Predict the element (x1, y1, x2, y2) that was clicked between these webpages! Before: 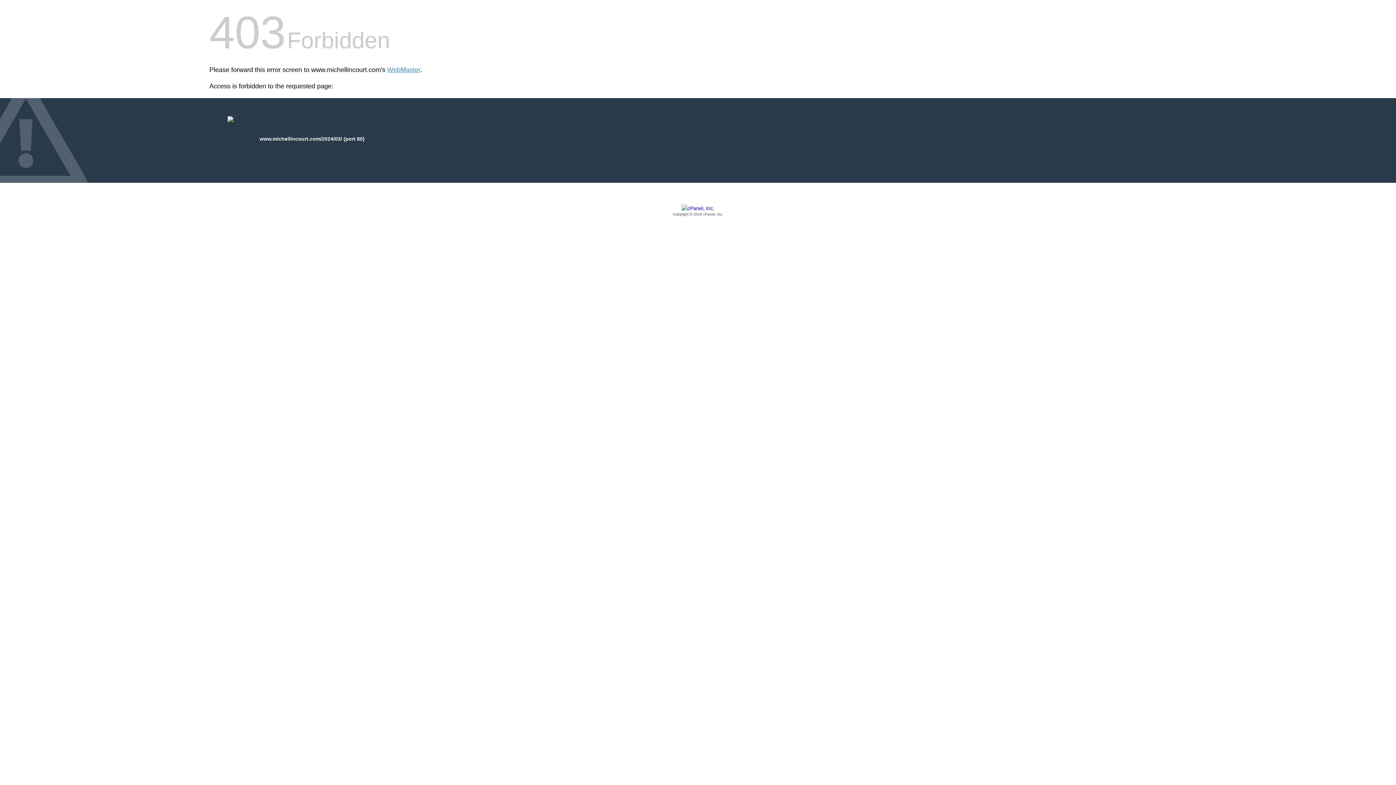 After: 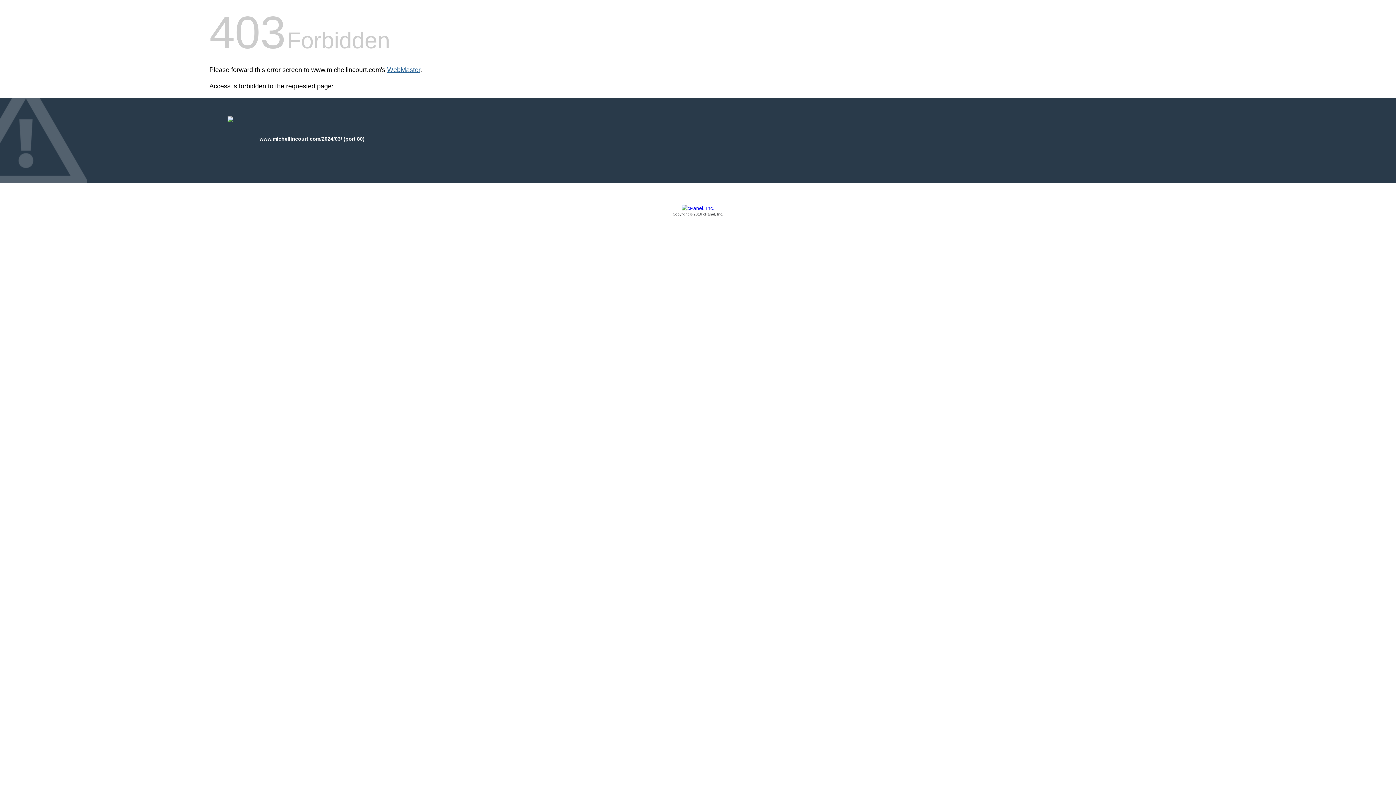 Action: bbox: (387, 66, 420, 73) label: WebMaster